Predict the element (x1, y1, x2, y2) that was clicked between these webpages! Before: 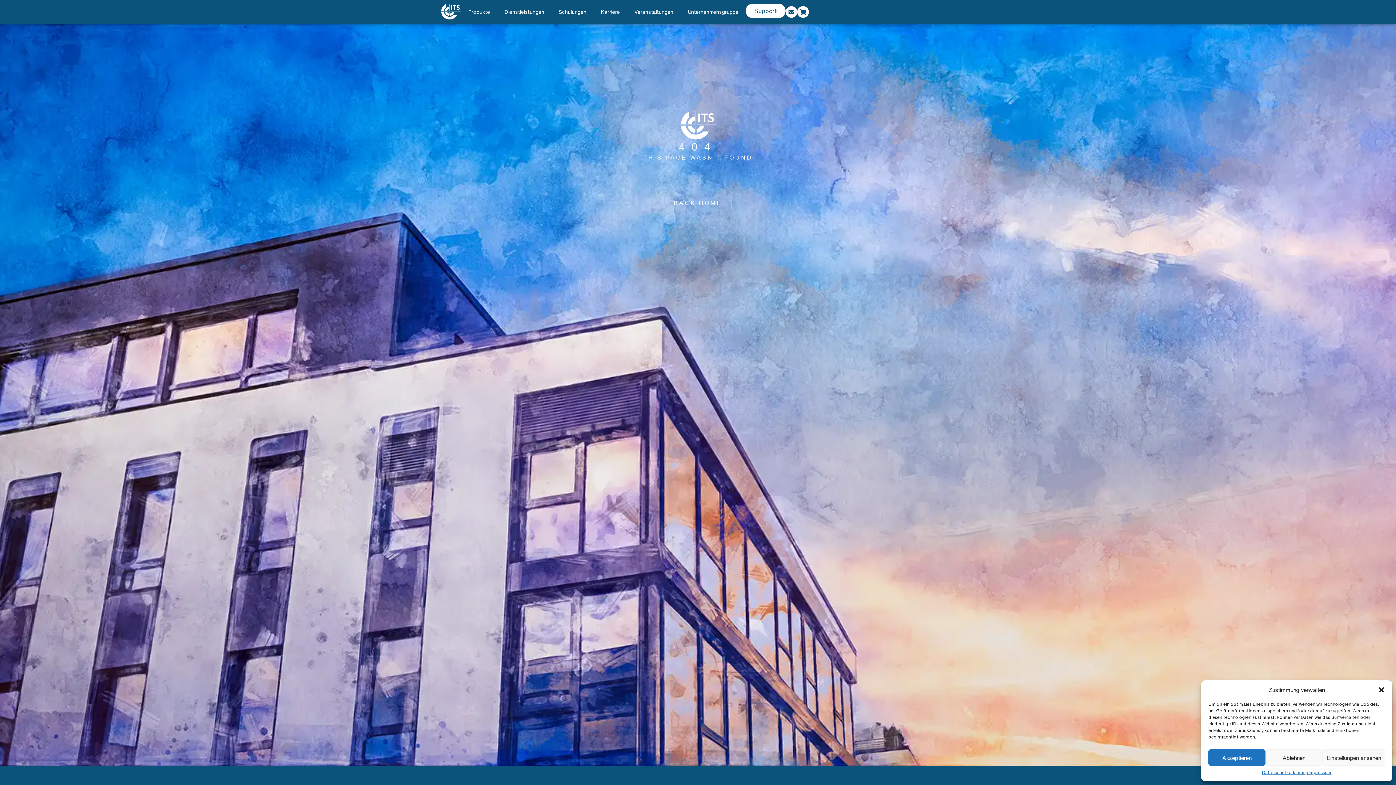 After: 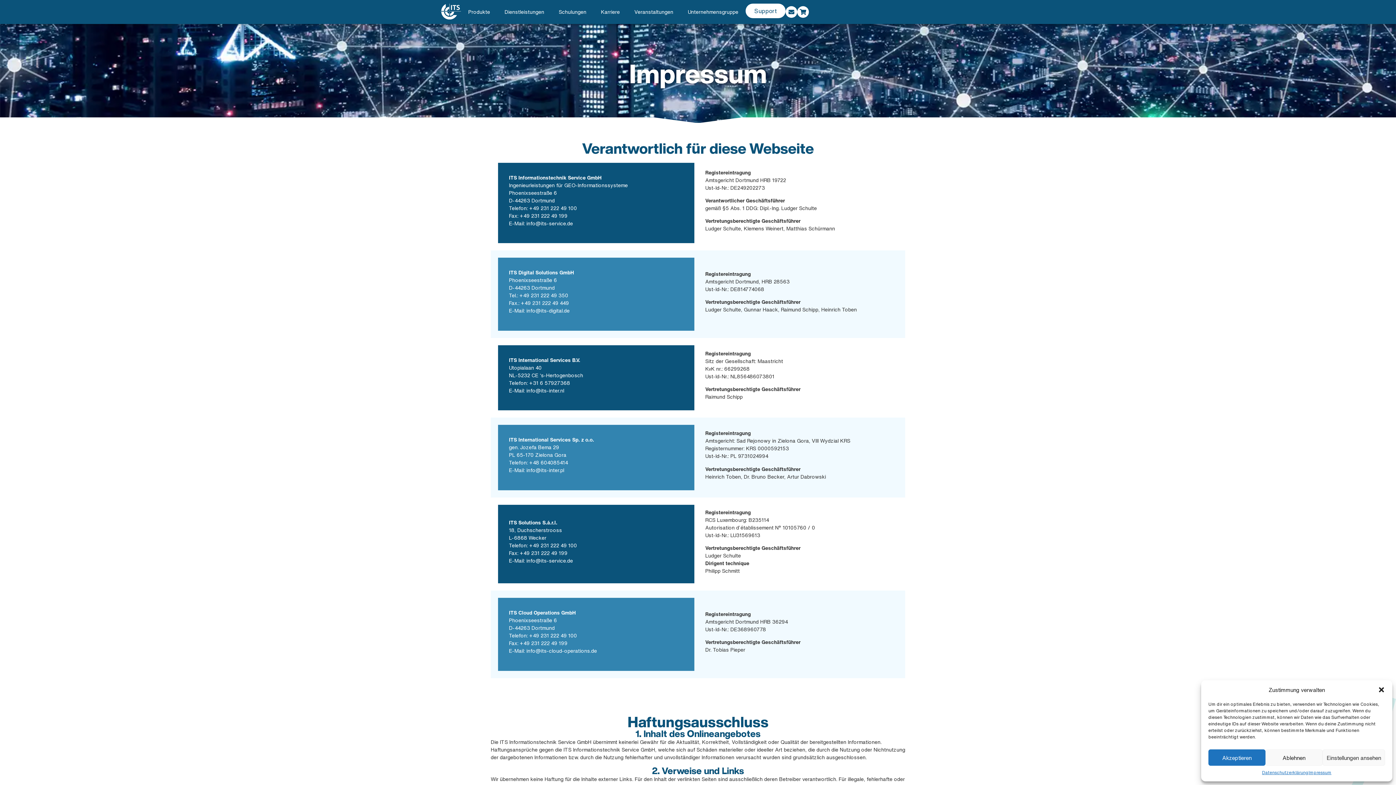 Action: label: Impressum bbox: (1308, 769, 1331, 776)